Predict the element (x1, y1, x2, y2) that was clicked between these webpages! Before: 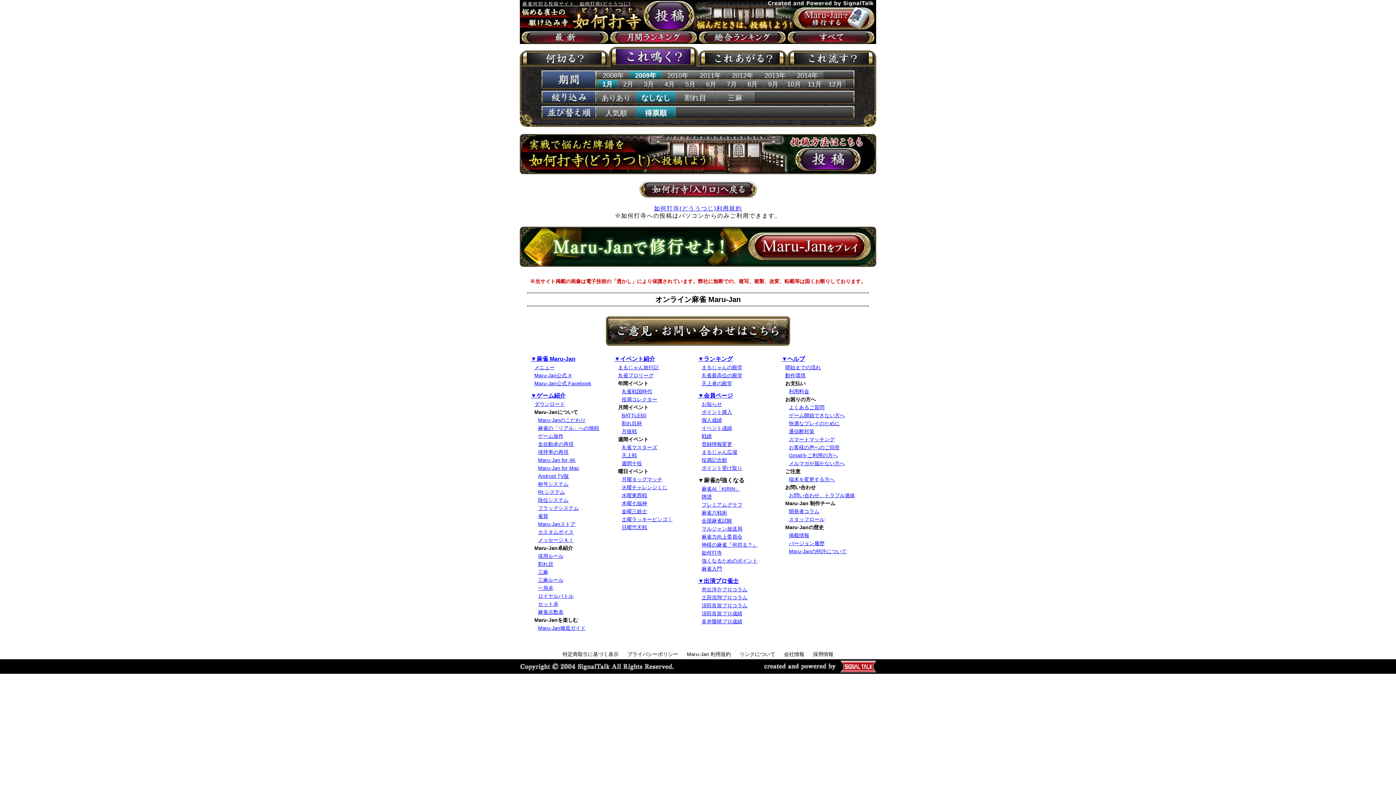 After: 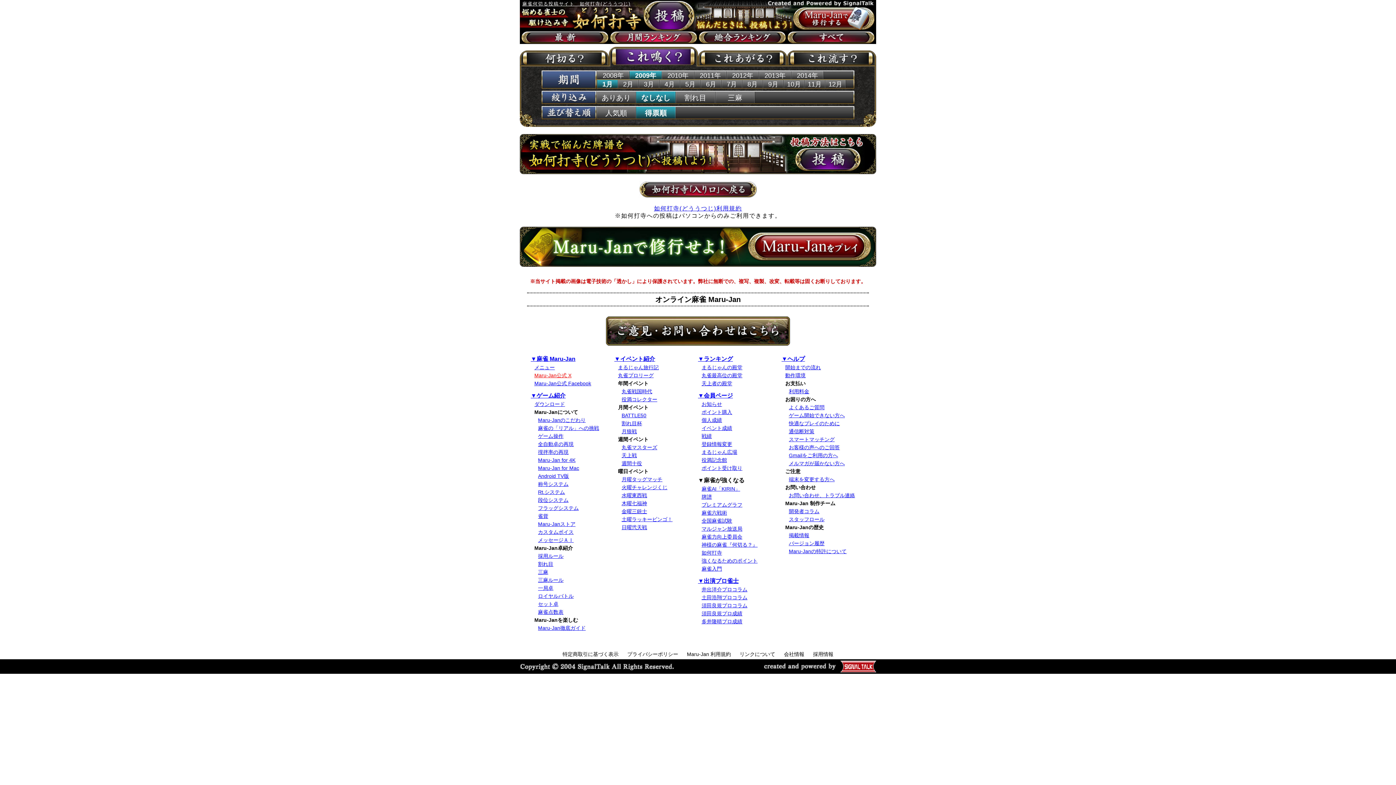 Action: label: Maru-Jan公式 X bbox: (534, 372, 571, 378)